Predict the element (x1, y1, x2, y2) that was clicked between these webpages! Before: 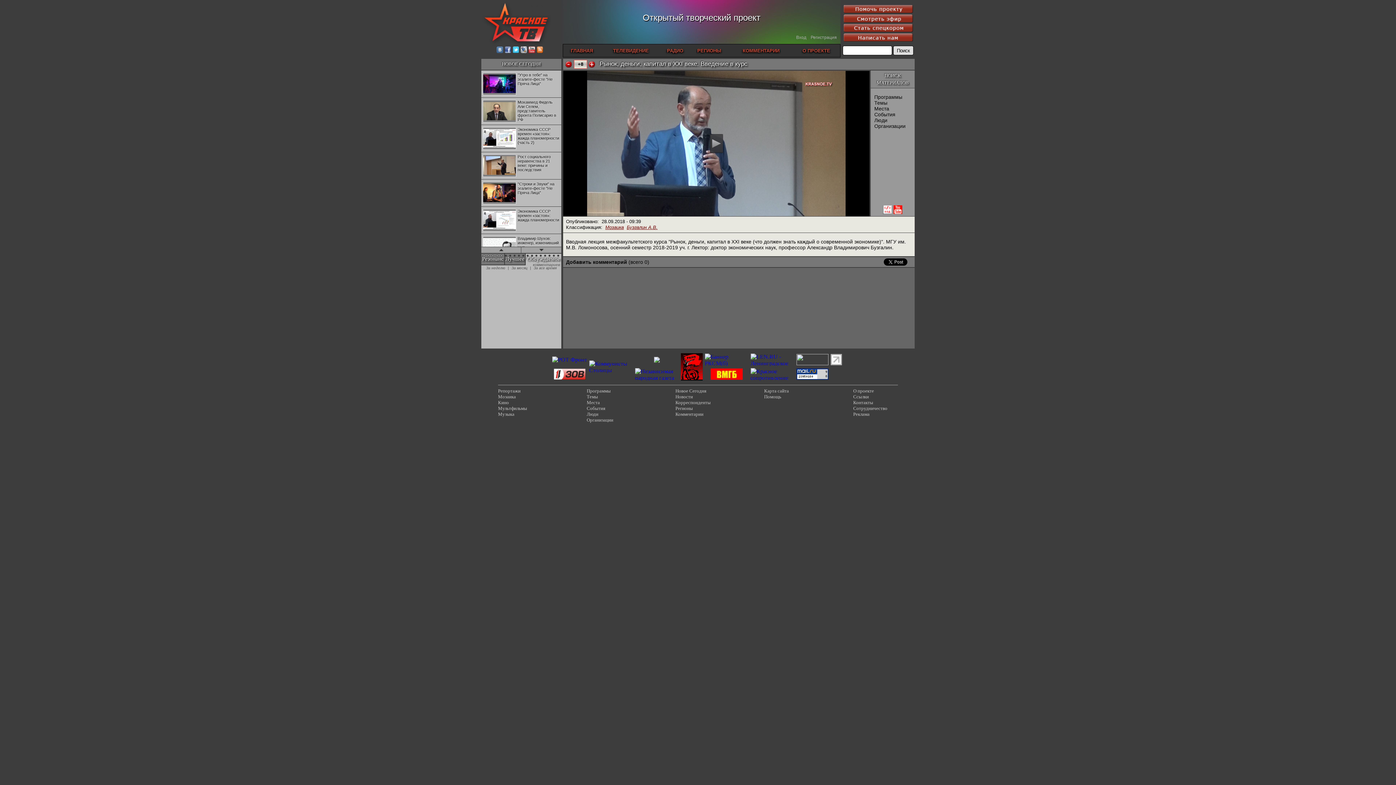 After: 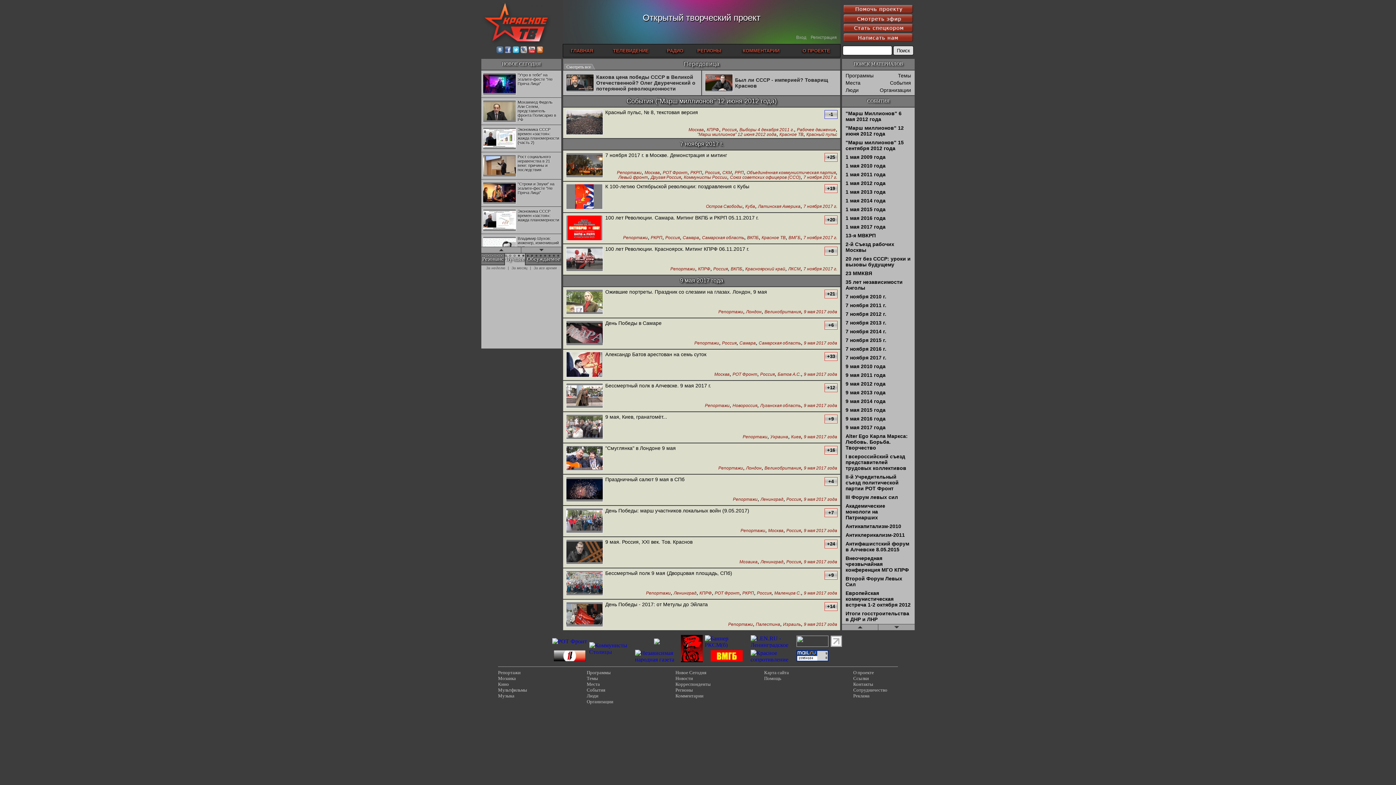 Action: bbox: (874, 111, 895, 117) label: События